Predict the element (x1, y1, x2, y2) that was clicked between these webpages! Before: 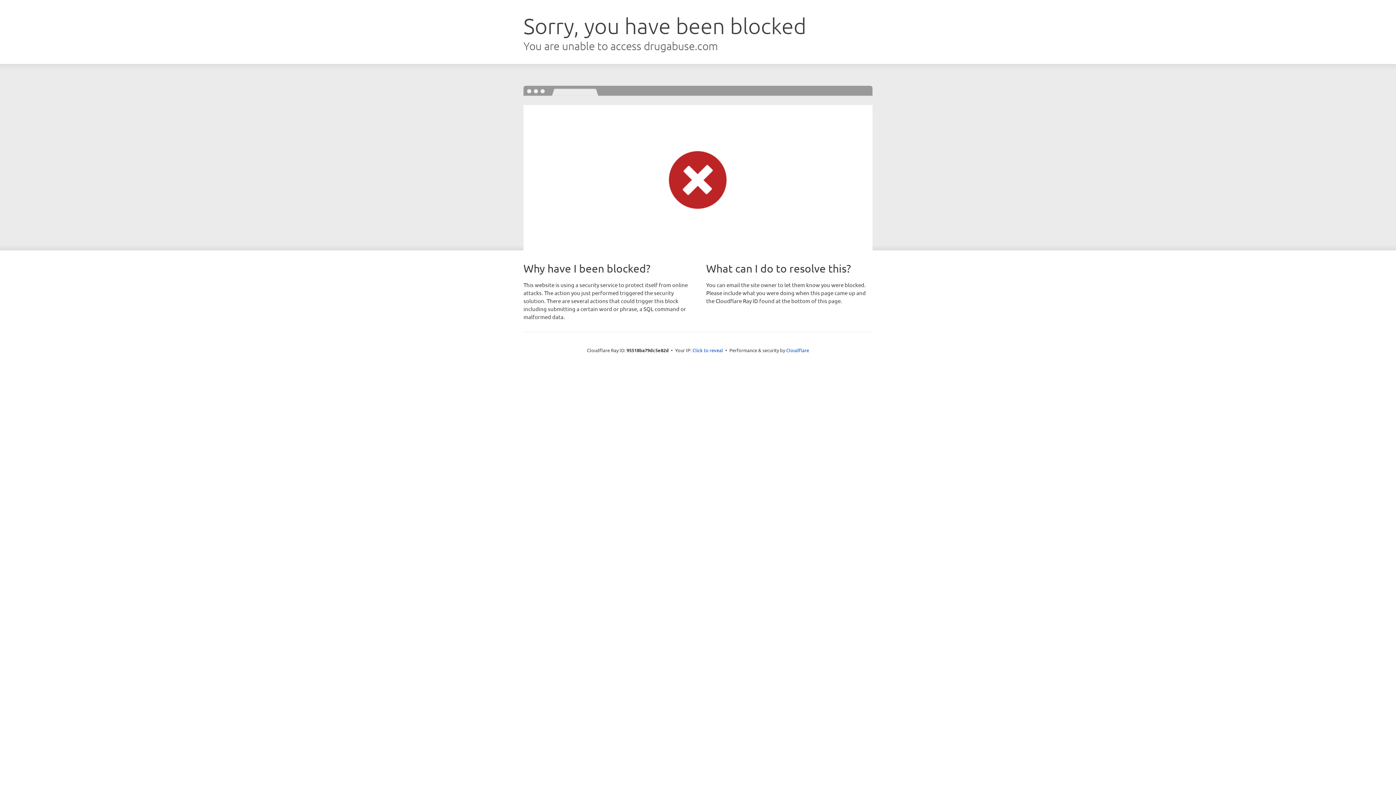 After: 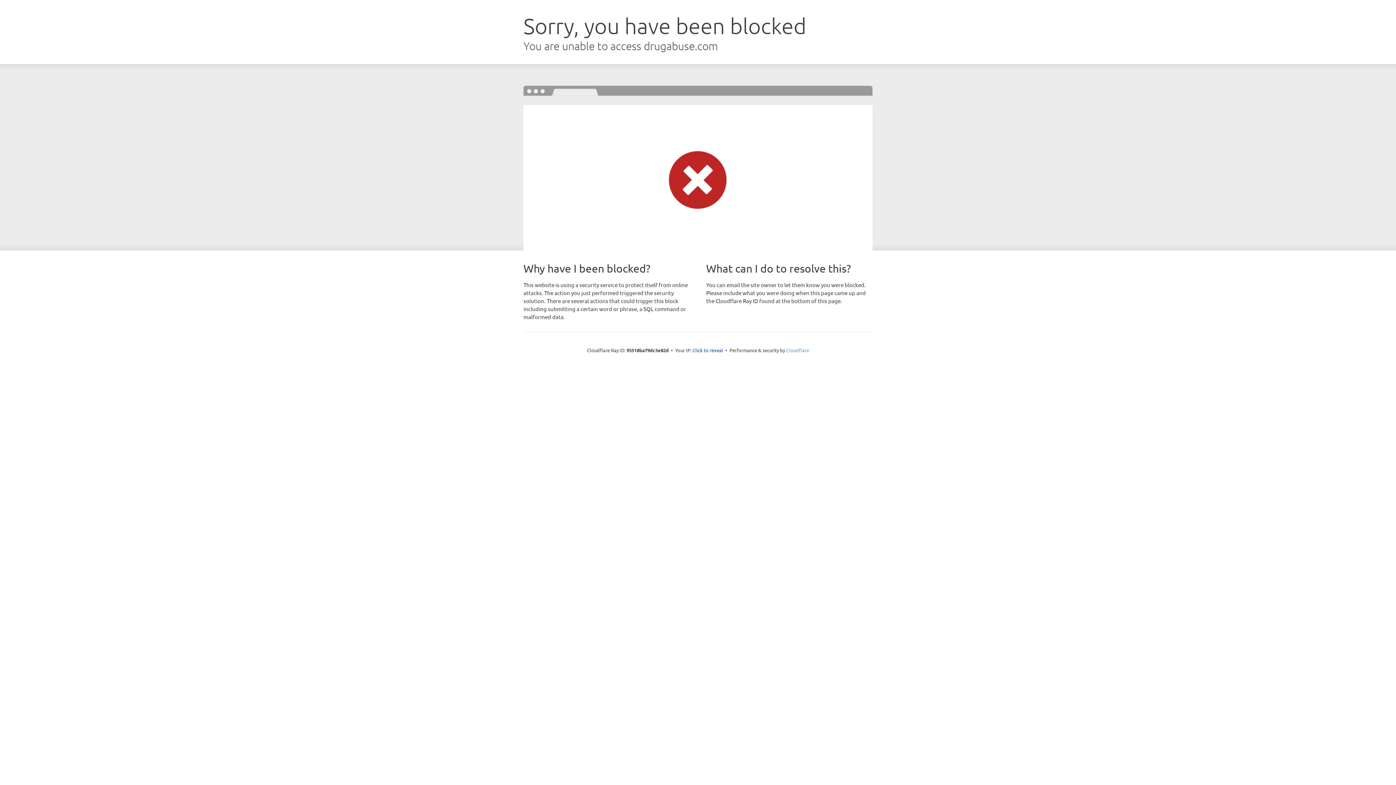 Action: label: Cloudflare bbox: (786, 347, 809, 353)